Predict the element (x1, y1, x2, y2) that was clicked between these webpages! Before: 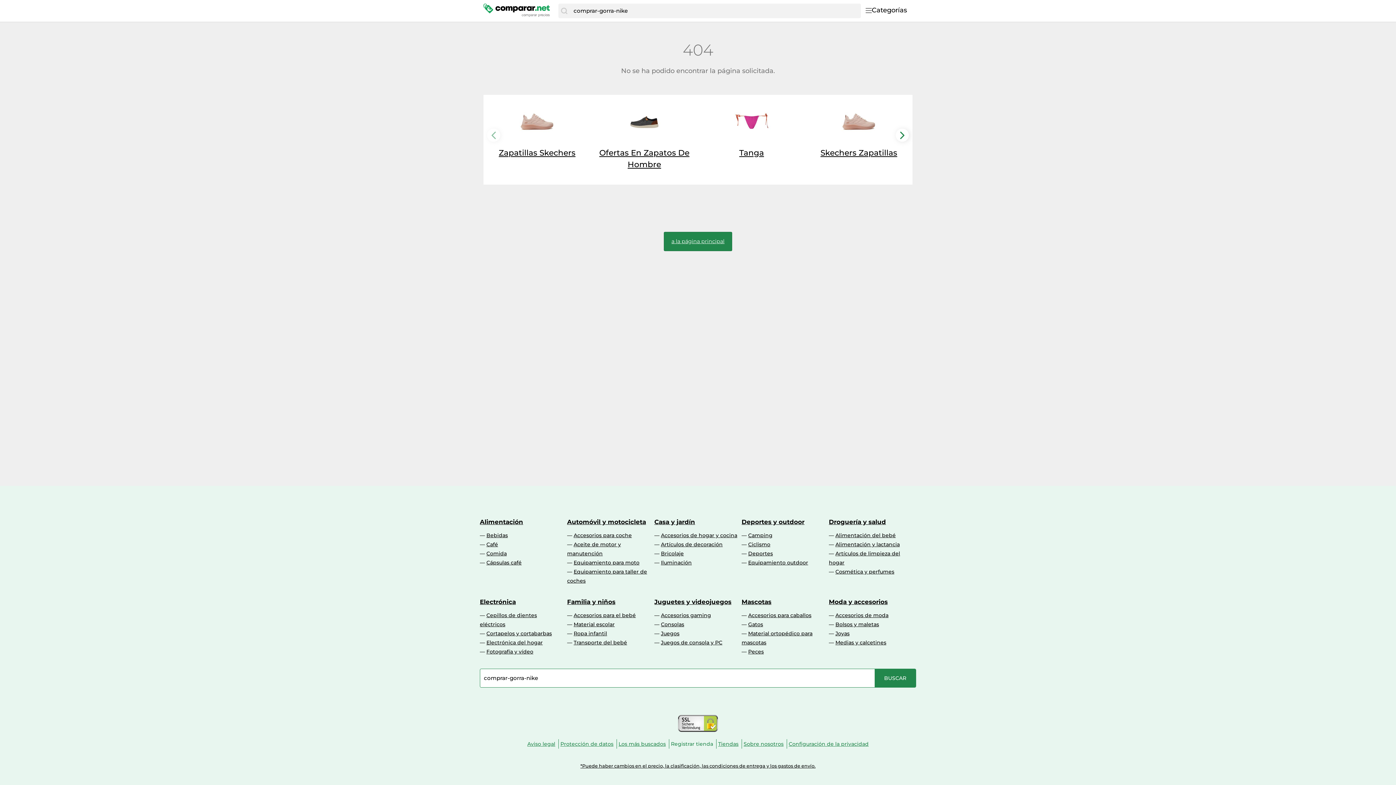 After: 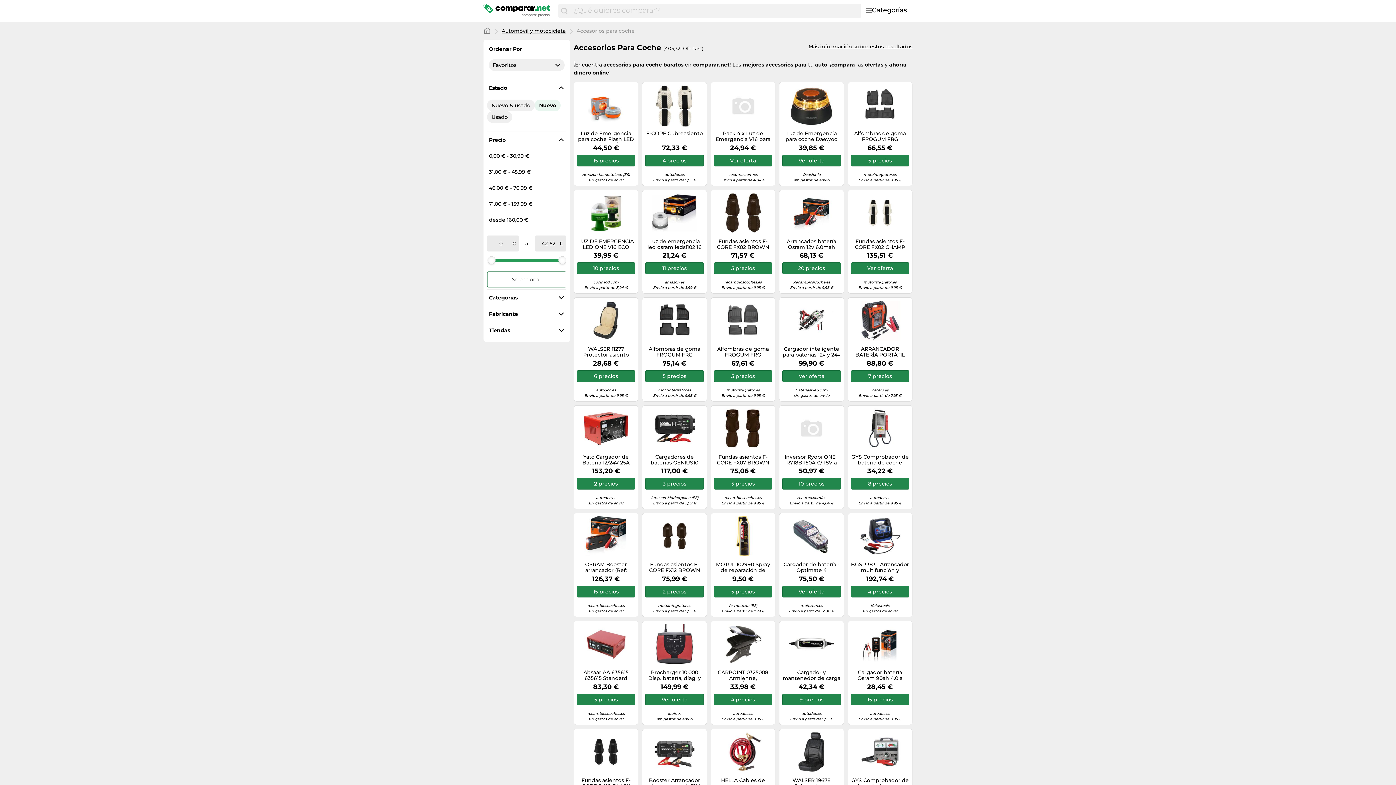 Action: bbox: (573, 532, 632, 538) label: Accesorios para coche